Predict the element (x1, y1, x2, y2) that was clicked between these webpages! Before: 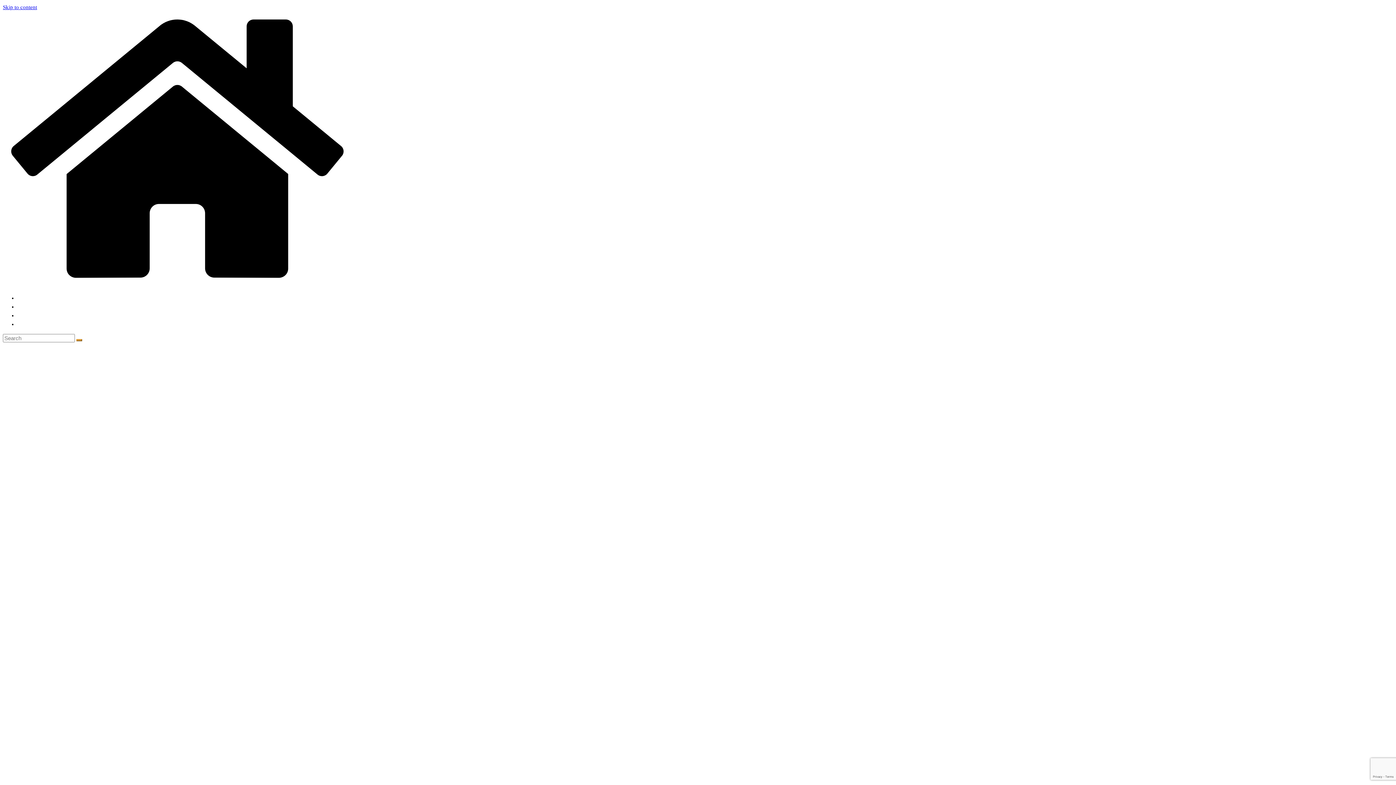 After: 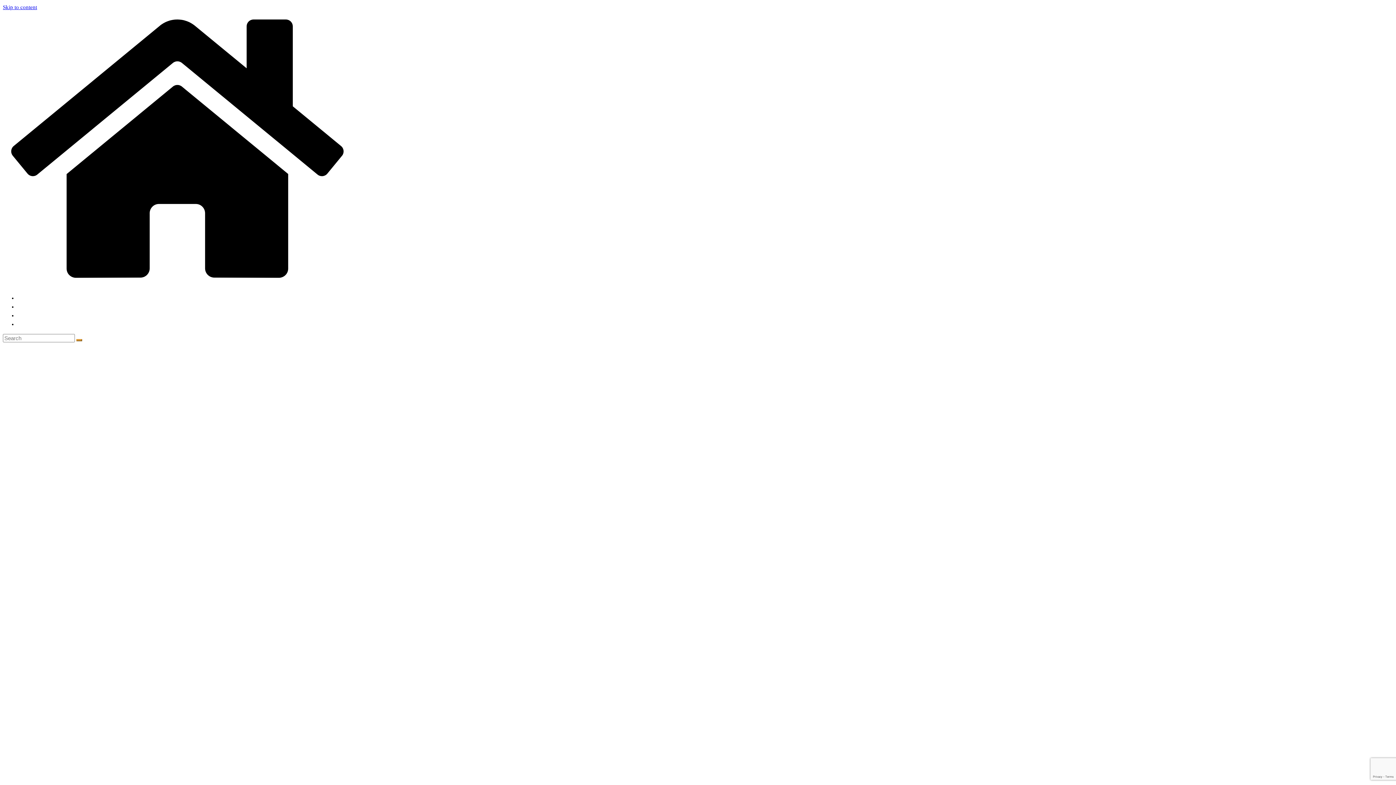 Action: bbox: (2, 4, 37, 10) label: Skip to content